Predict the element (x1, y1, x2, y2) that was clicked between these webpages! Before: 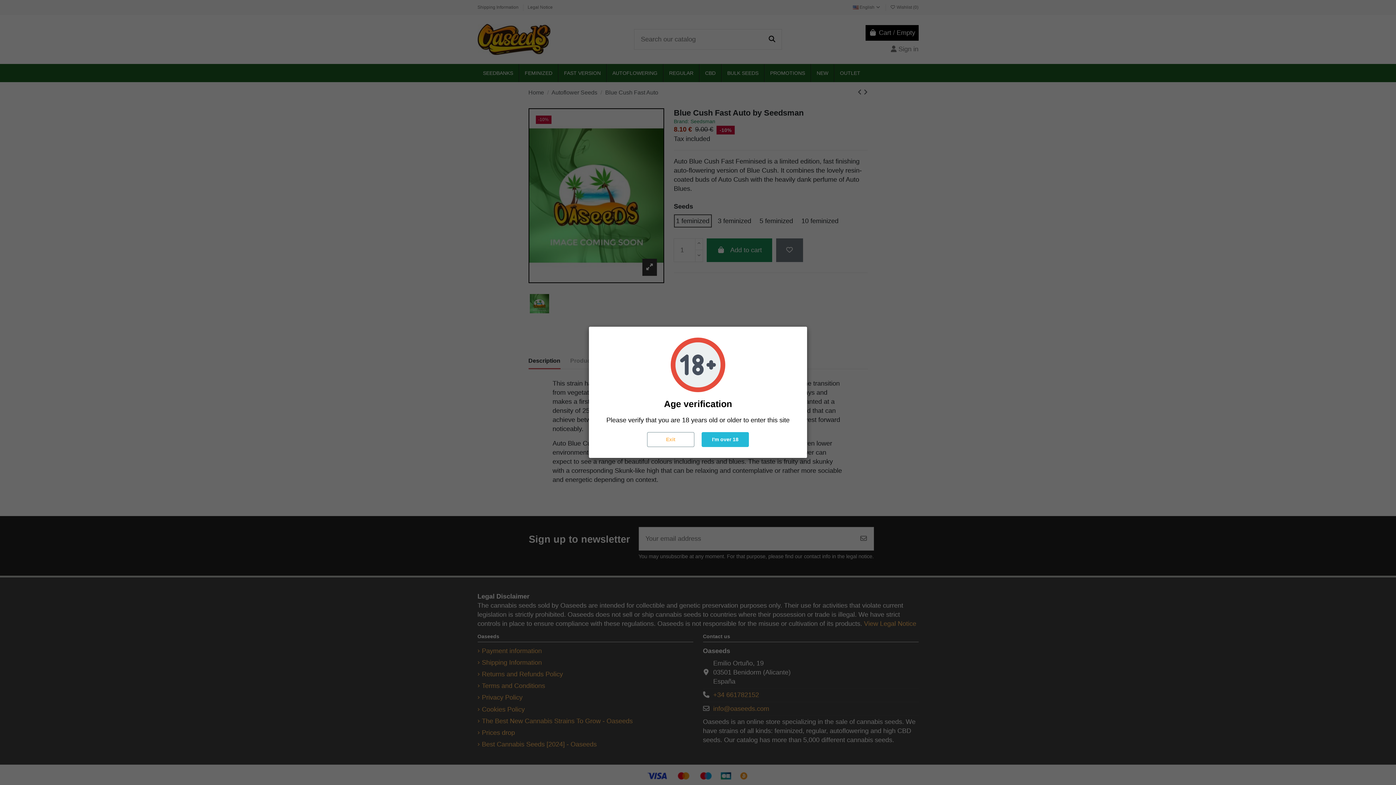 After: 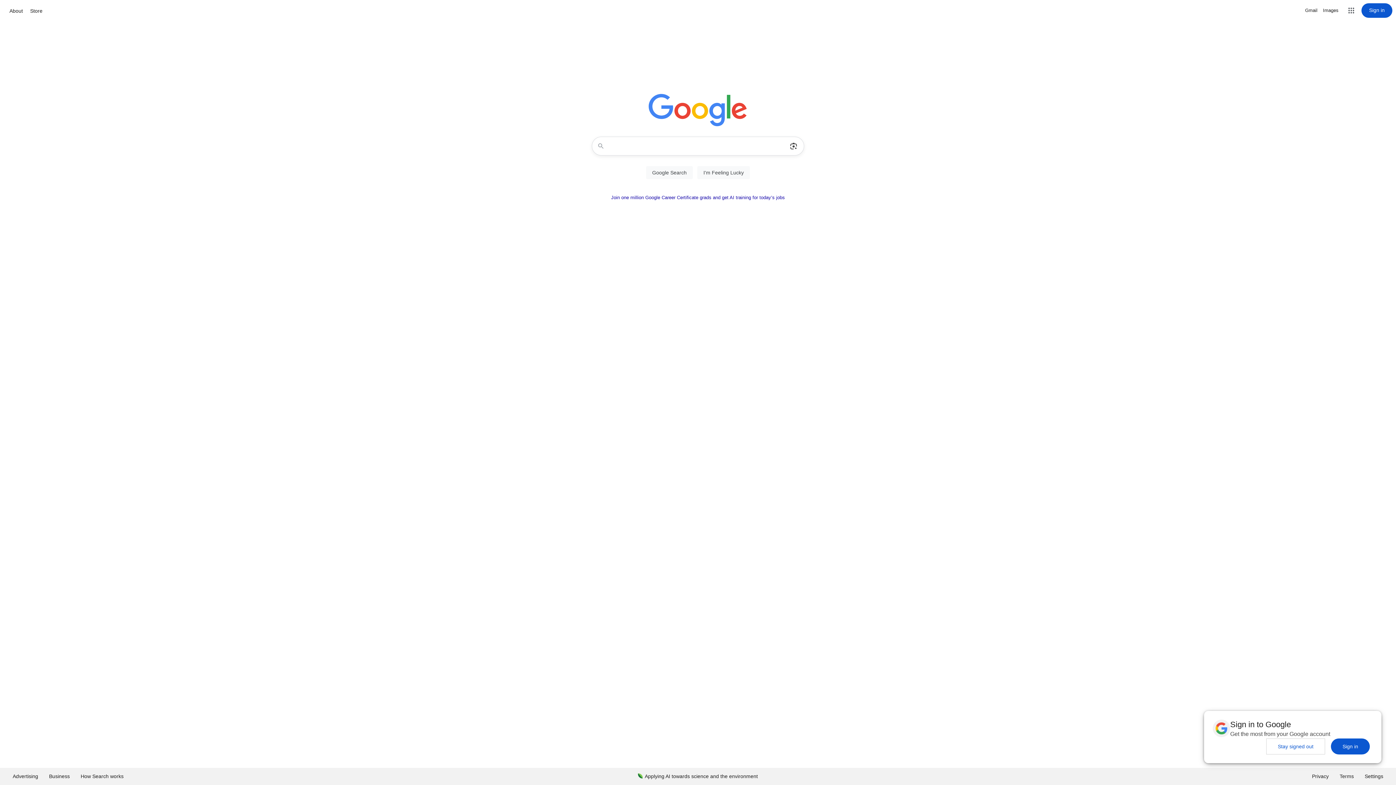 Action: bbox: (647, 432, 694, 447) label: Exit